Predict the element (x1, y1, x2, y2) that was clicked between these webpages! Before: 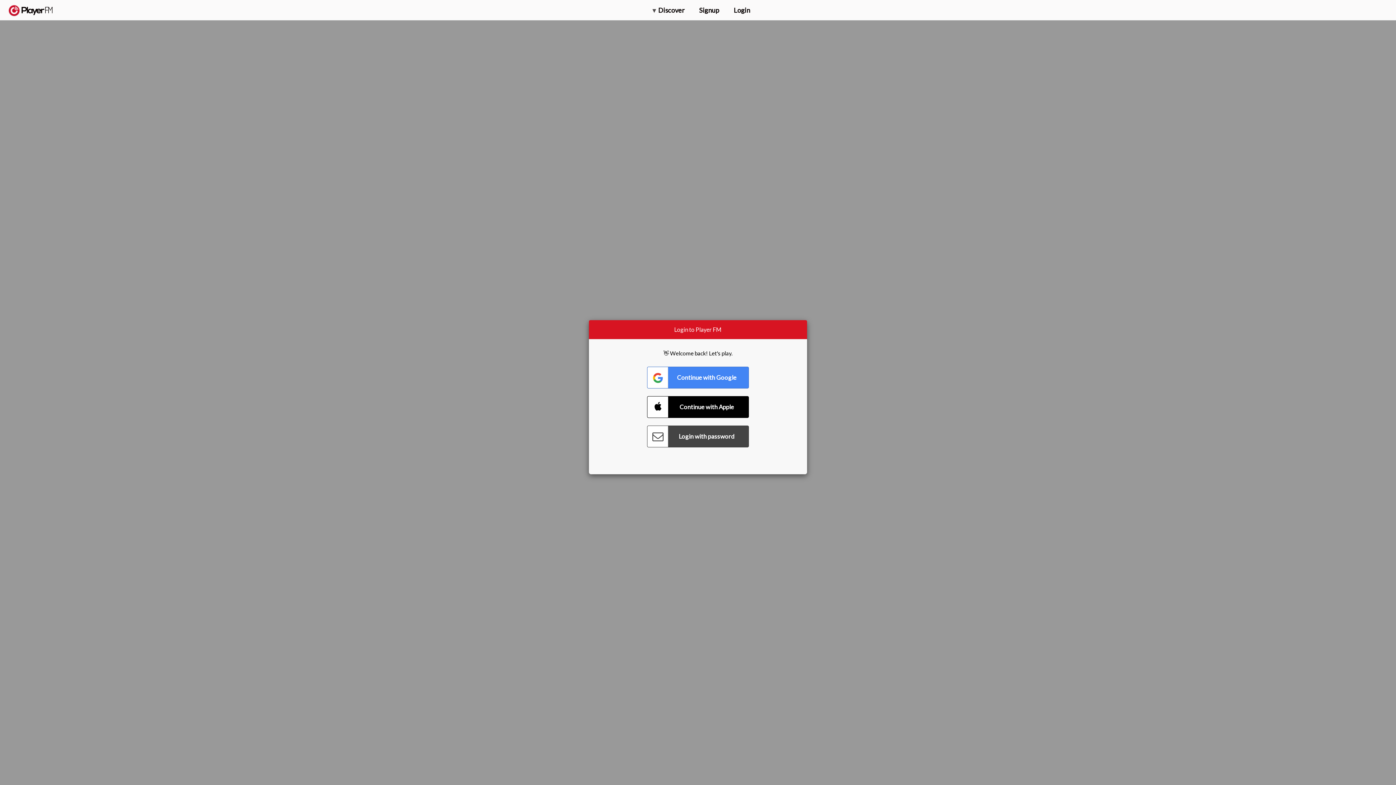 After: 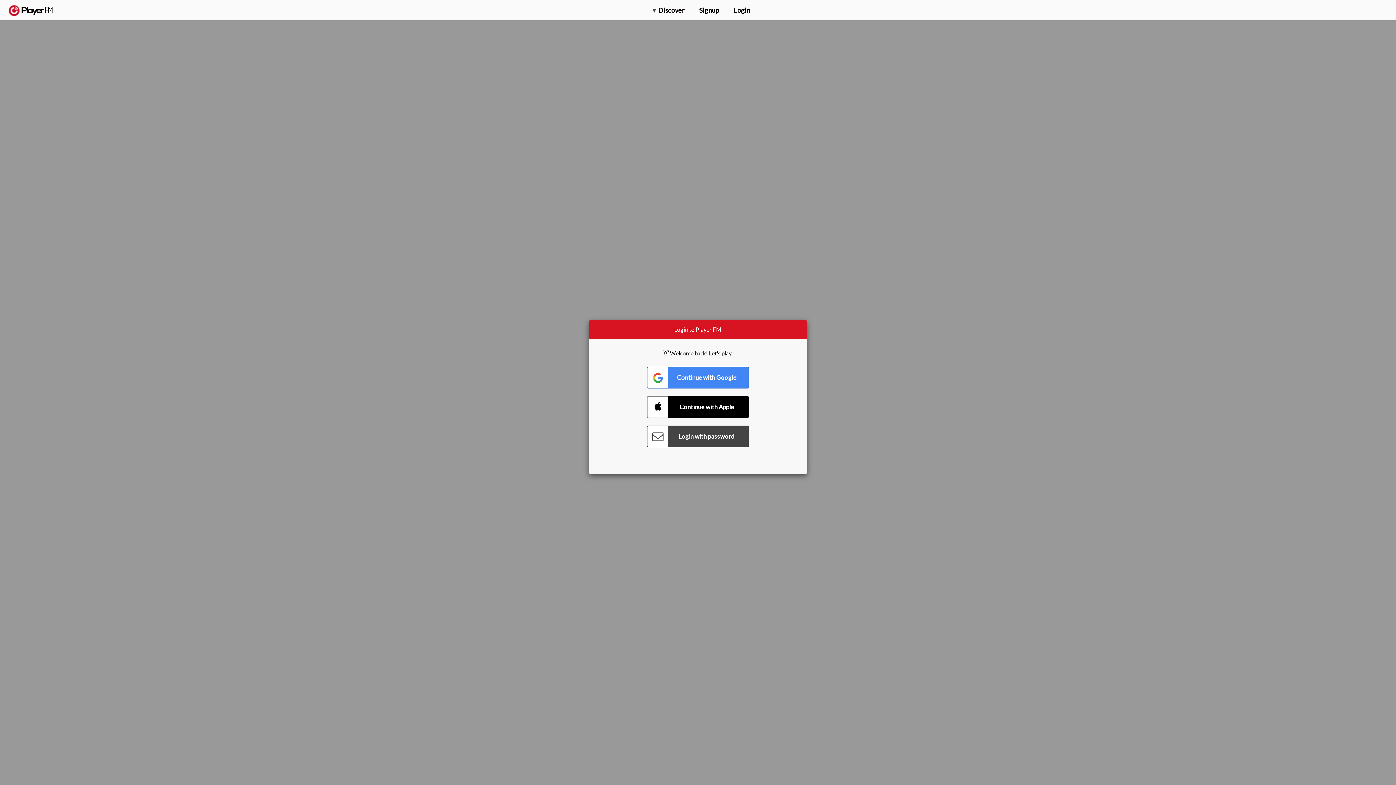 Action: bbox: (1318, 2, 1349, 14) label: Upgrade